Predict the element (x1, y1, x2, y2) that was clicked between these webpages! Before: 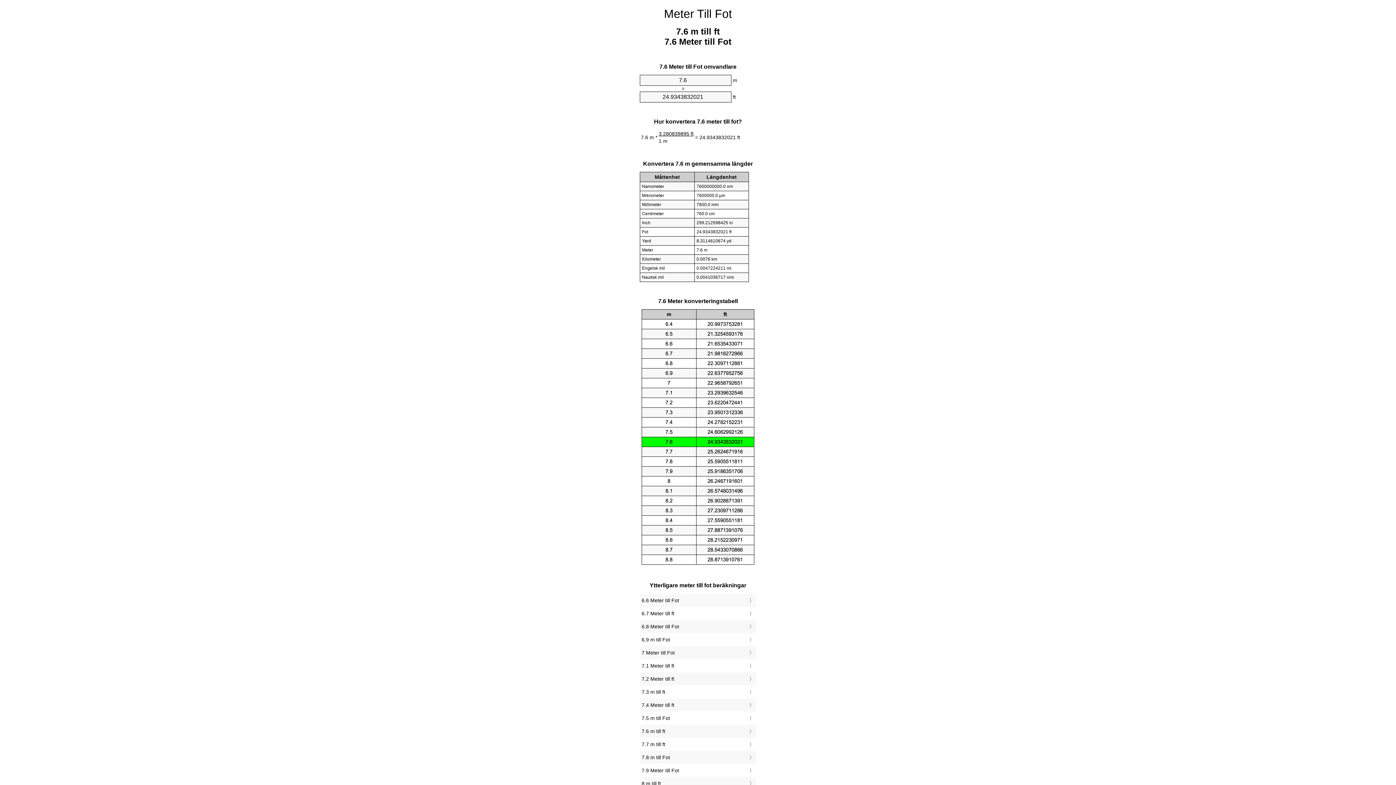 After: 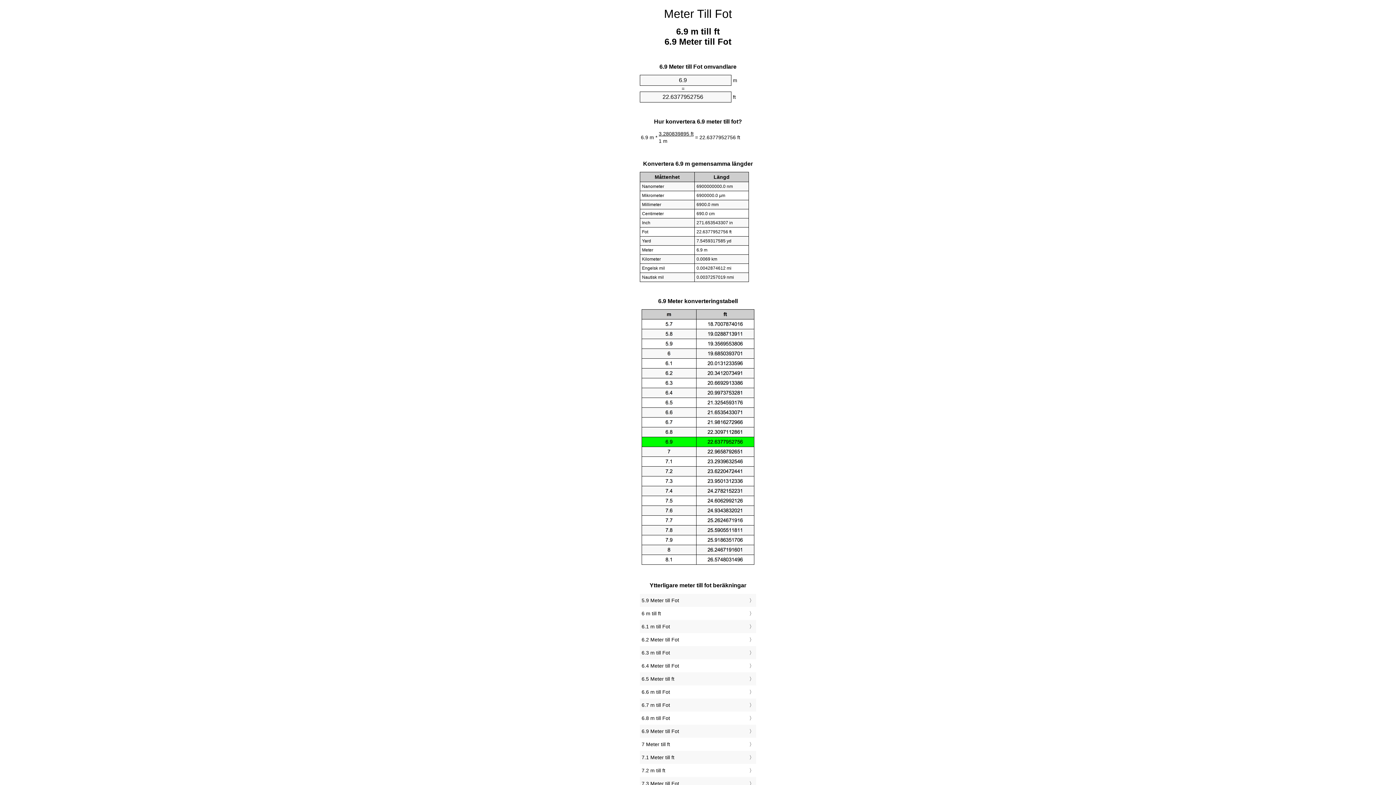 Action: bbox: (641, 635, 754, 644) label: 6.9 m till Fot